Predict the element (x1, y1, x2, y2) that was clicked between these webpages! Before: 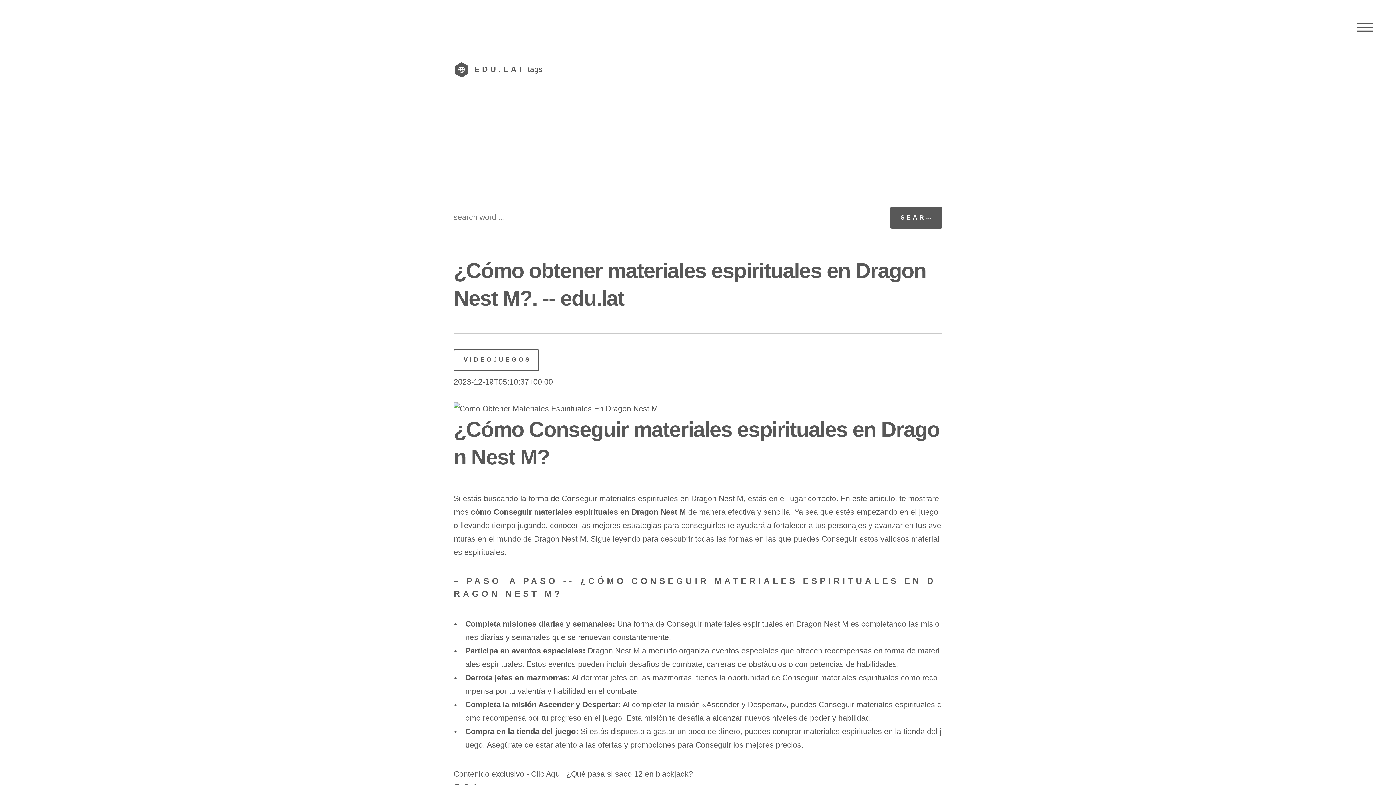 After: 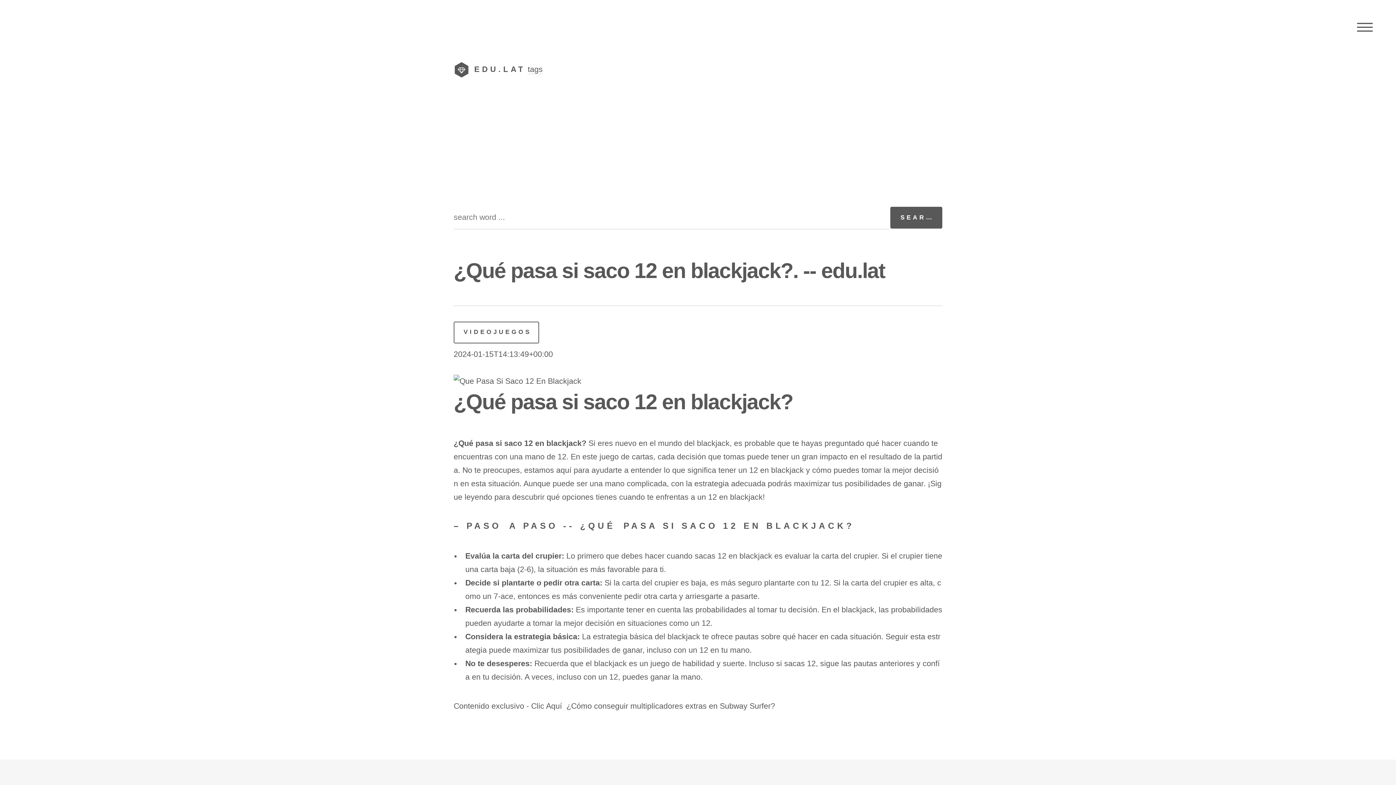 Action: label: Contenido exclusivo - Clic Aquí  ¿Qué pasa si saco 12 en blackjack? bbox: (453, 767, 942, 781)